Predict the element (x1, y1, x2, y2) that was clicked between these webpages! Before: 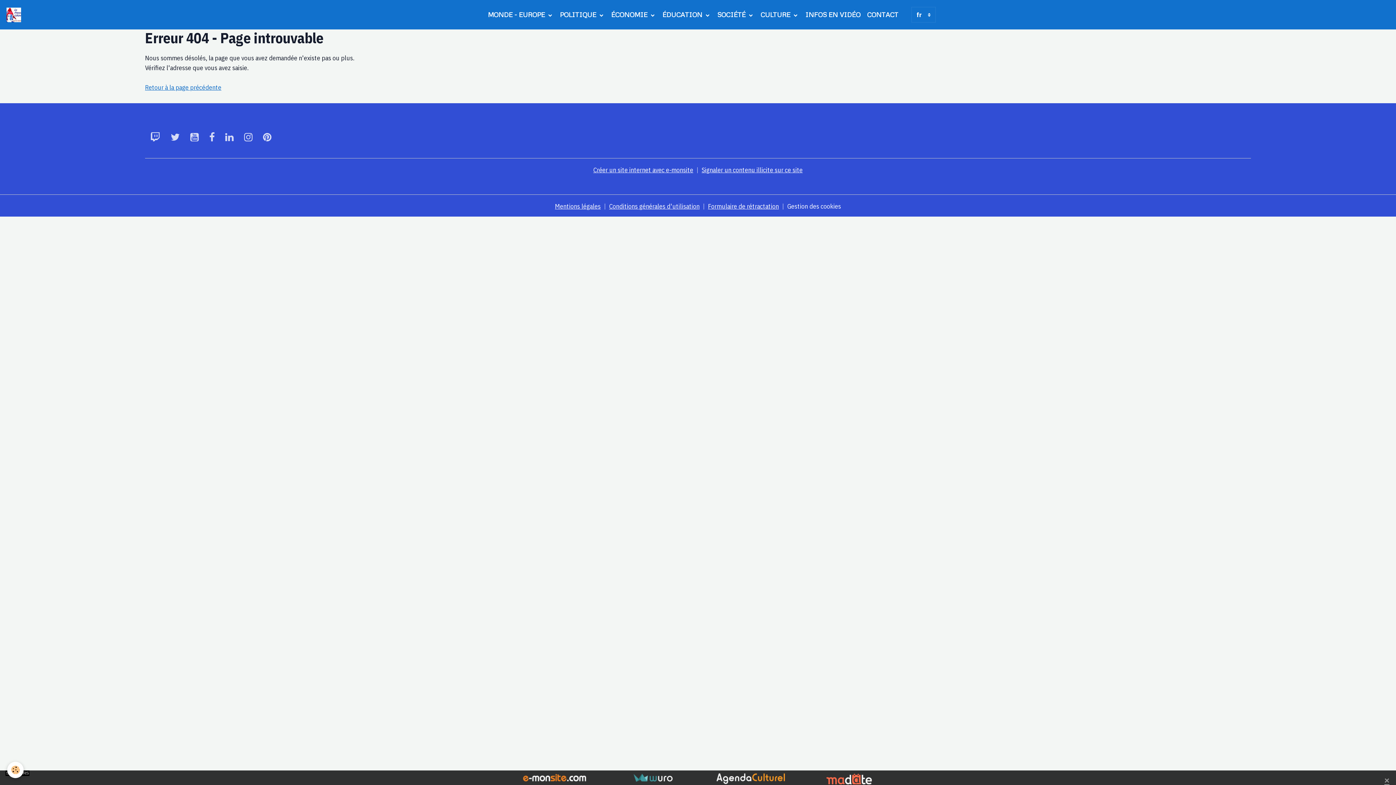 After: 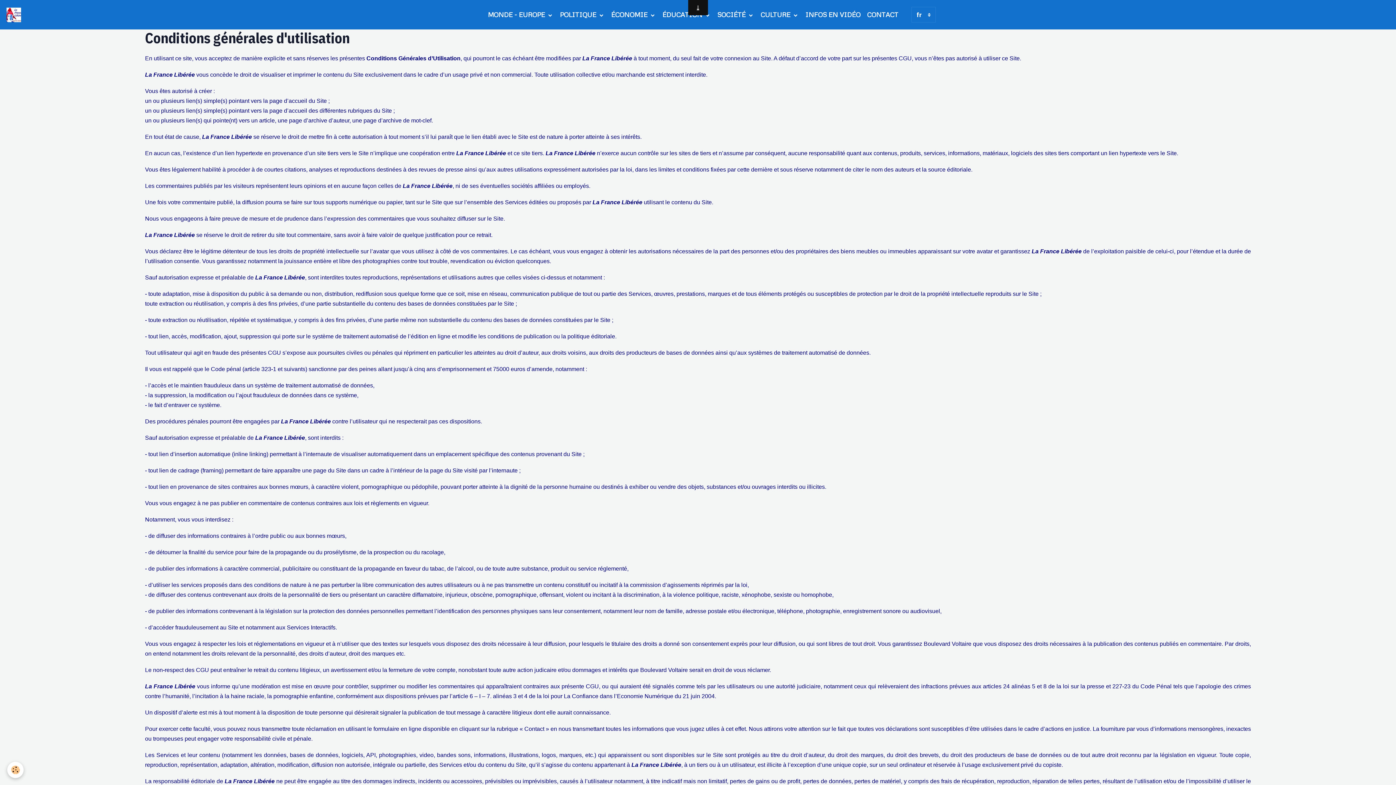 Action: label: Conditions générales d'utilisation bbox: (609, 202, 699, 210)